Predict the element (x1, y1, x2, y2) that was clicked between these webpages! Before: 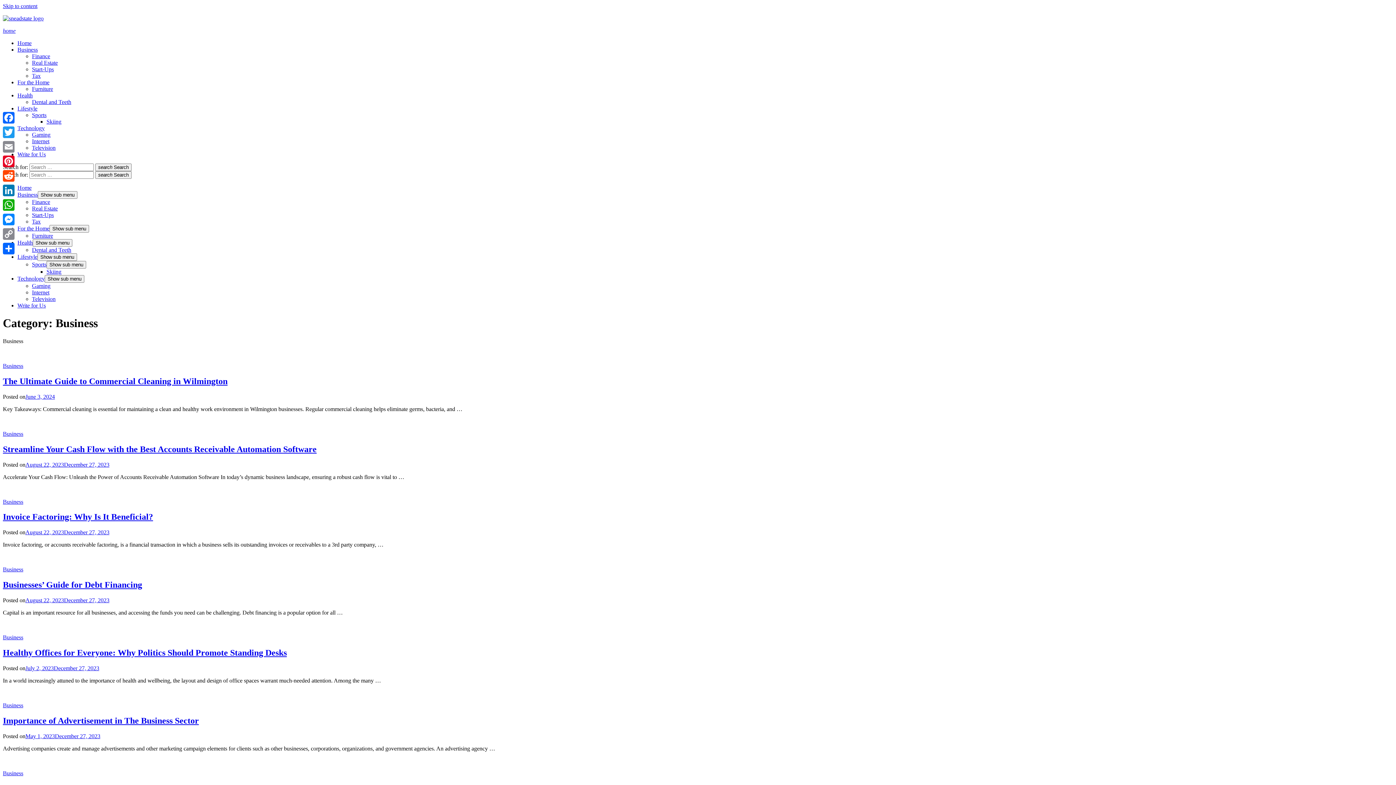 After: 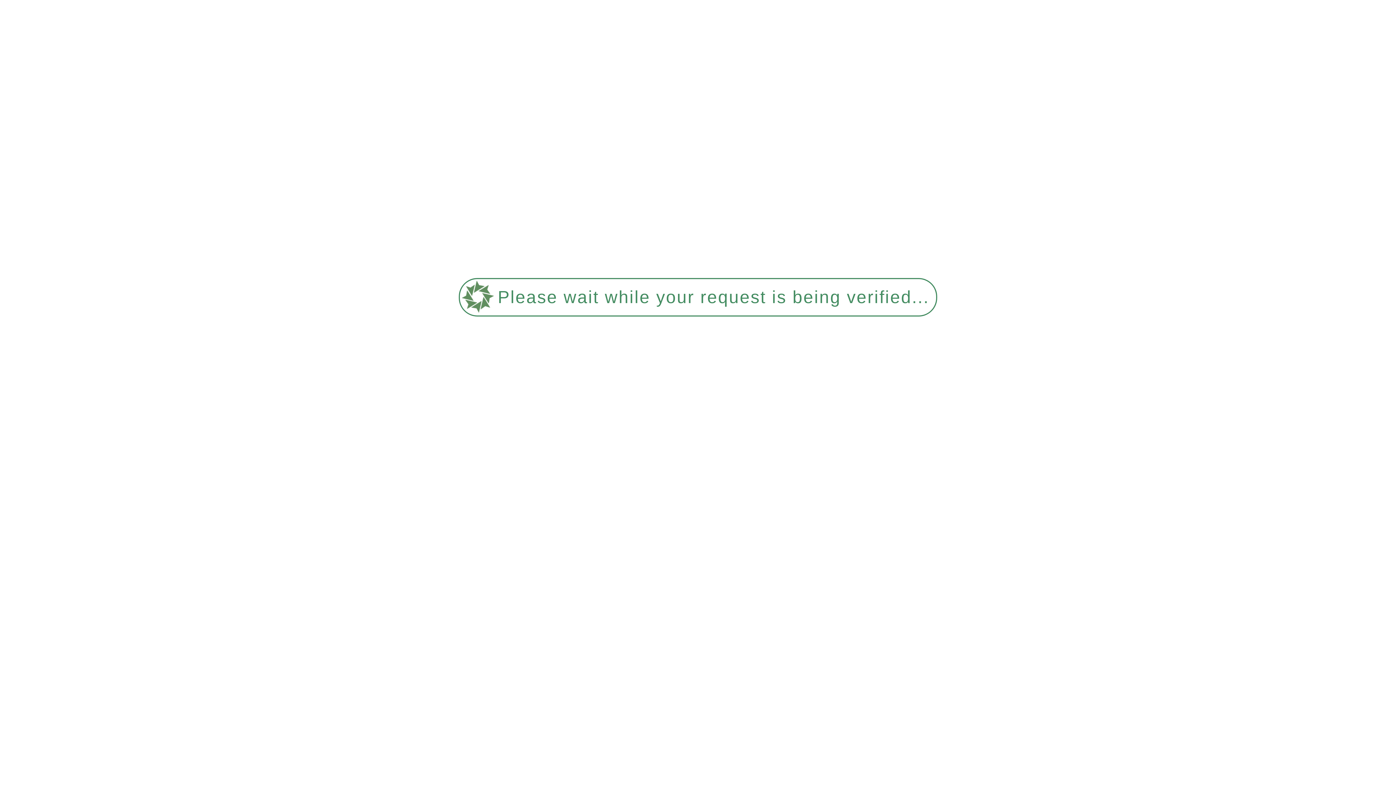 Action: label: Business bbox: (17, 46, 37, 52)